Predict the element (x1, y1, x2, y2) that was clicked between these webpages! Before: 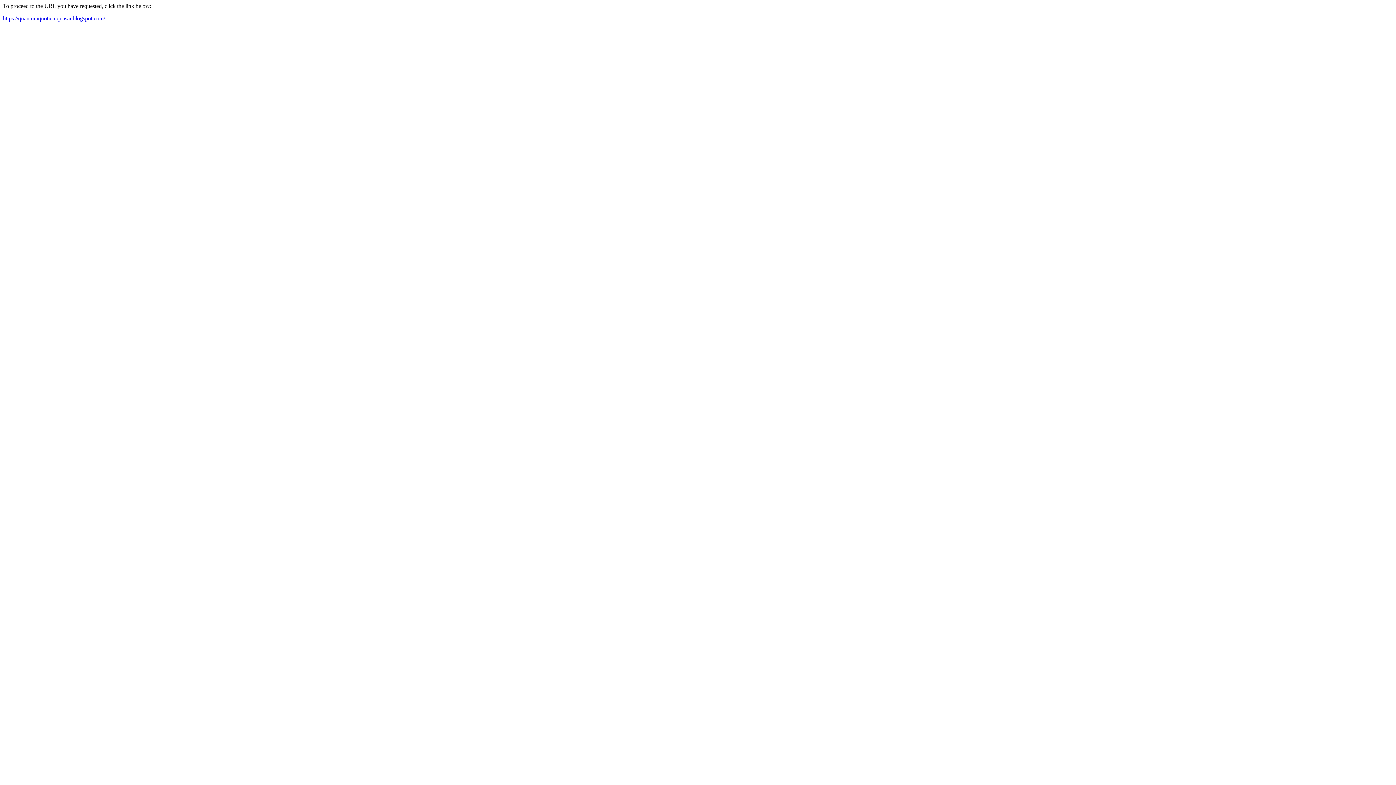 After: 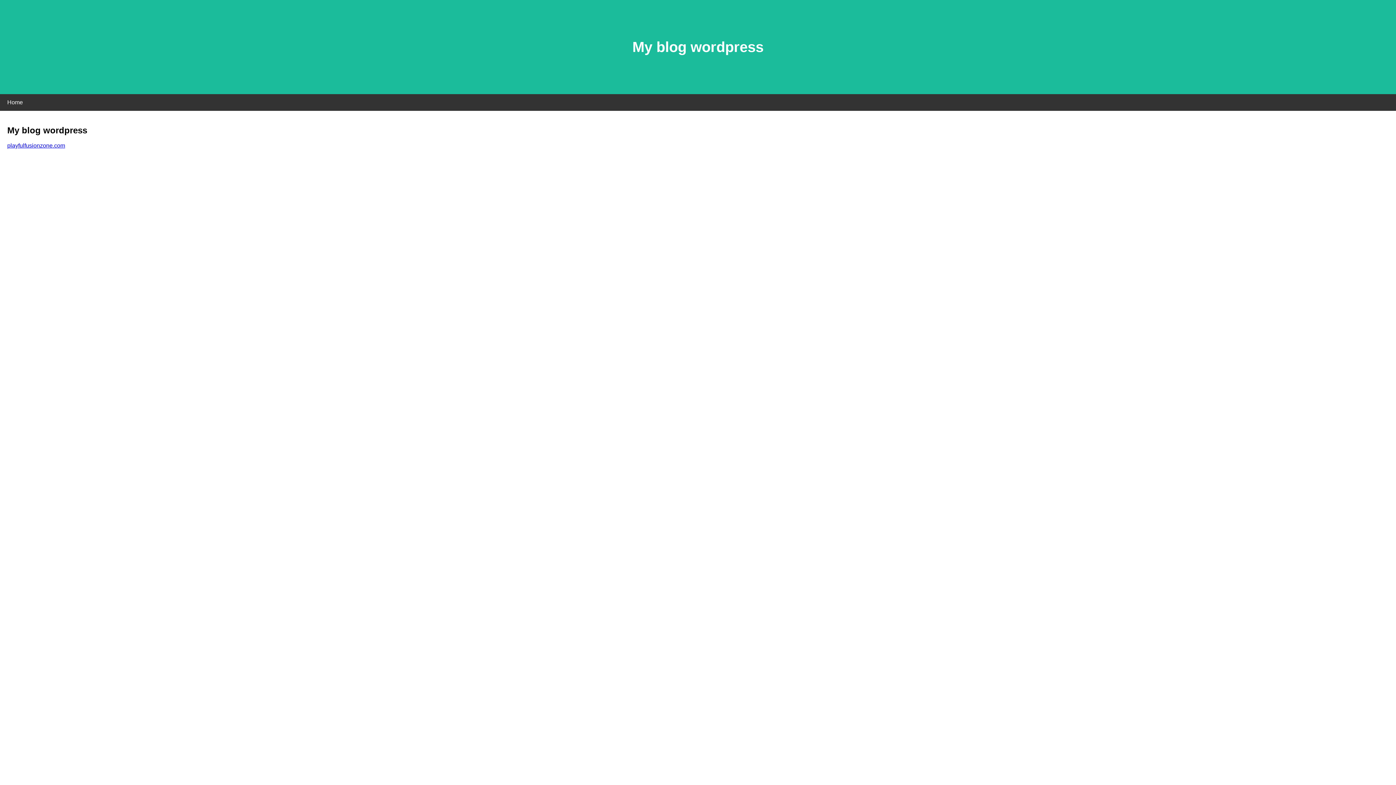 Action: bbox: (2, 15, 105, 21) label: https://quantumquotientquasar.blogspot.com/